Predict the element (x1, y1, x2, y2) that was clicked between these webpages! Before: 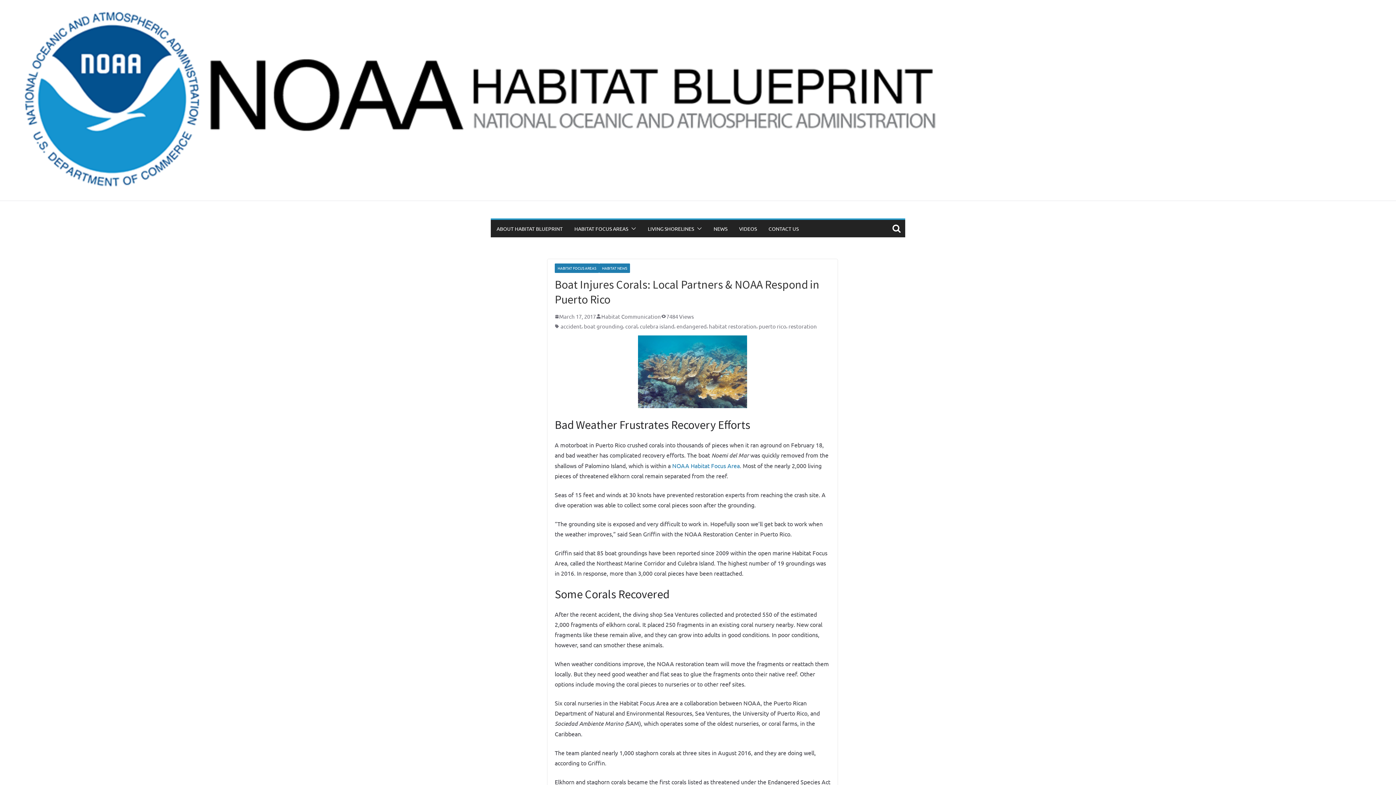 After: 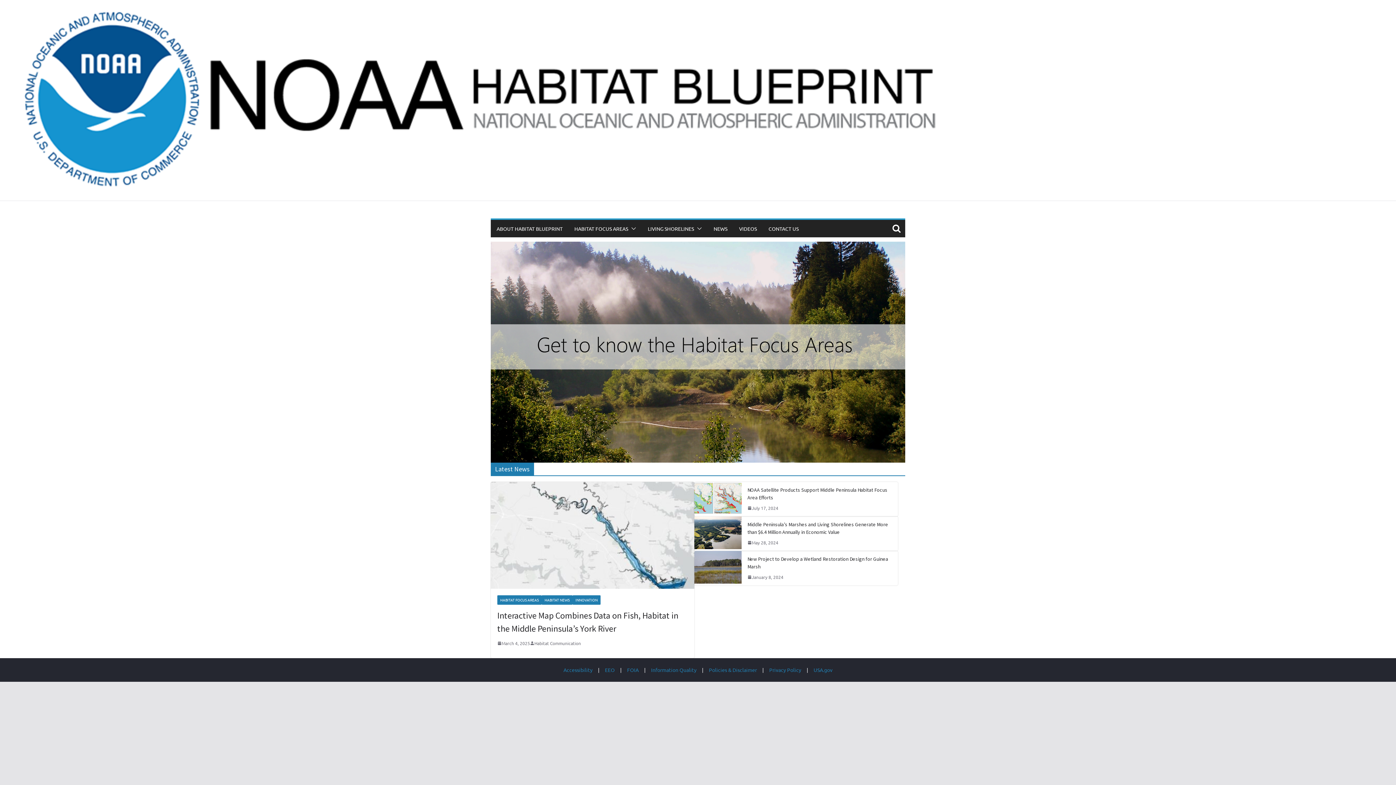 Action: bbox: (0, 1, 1396, 8)